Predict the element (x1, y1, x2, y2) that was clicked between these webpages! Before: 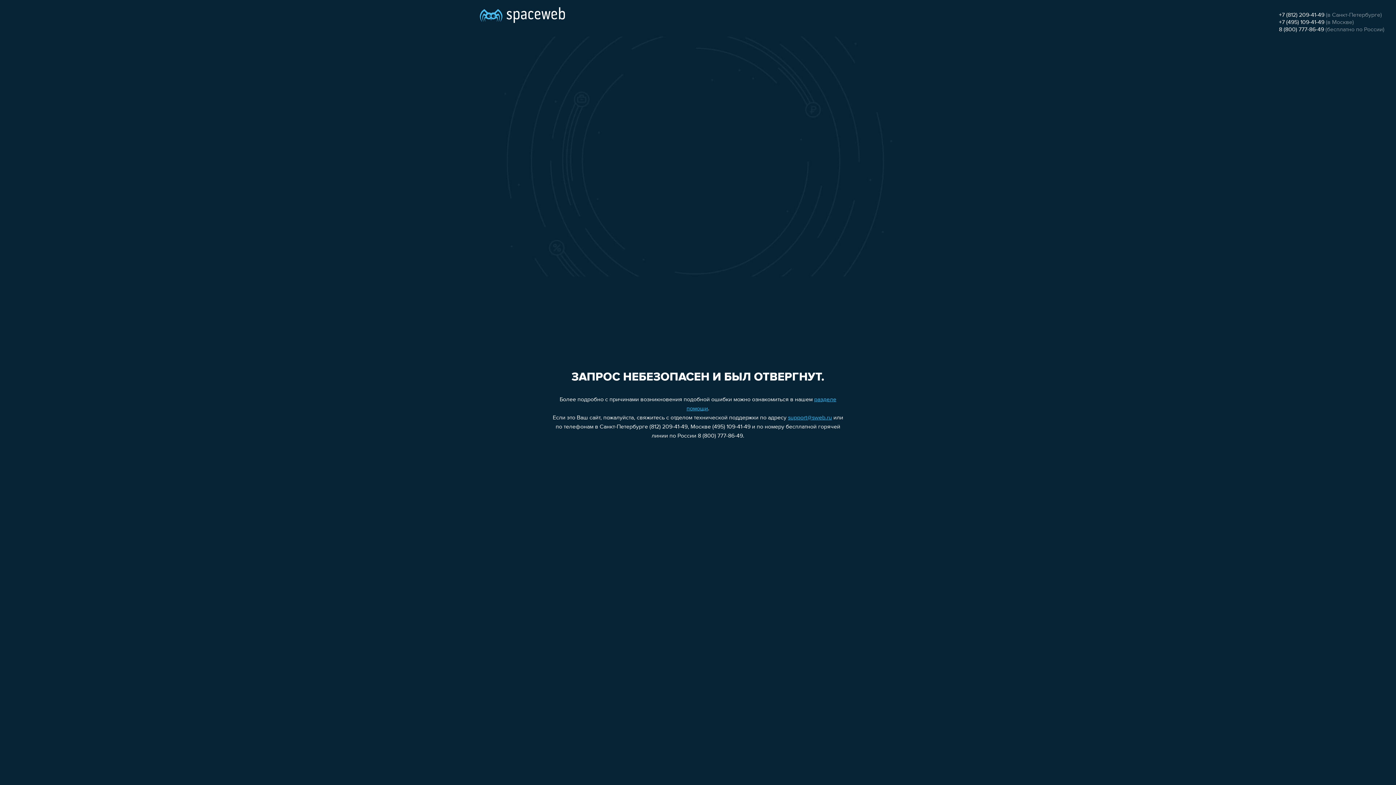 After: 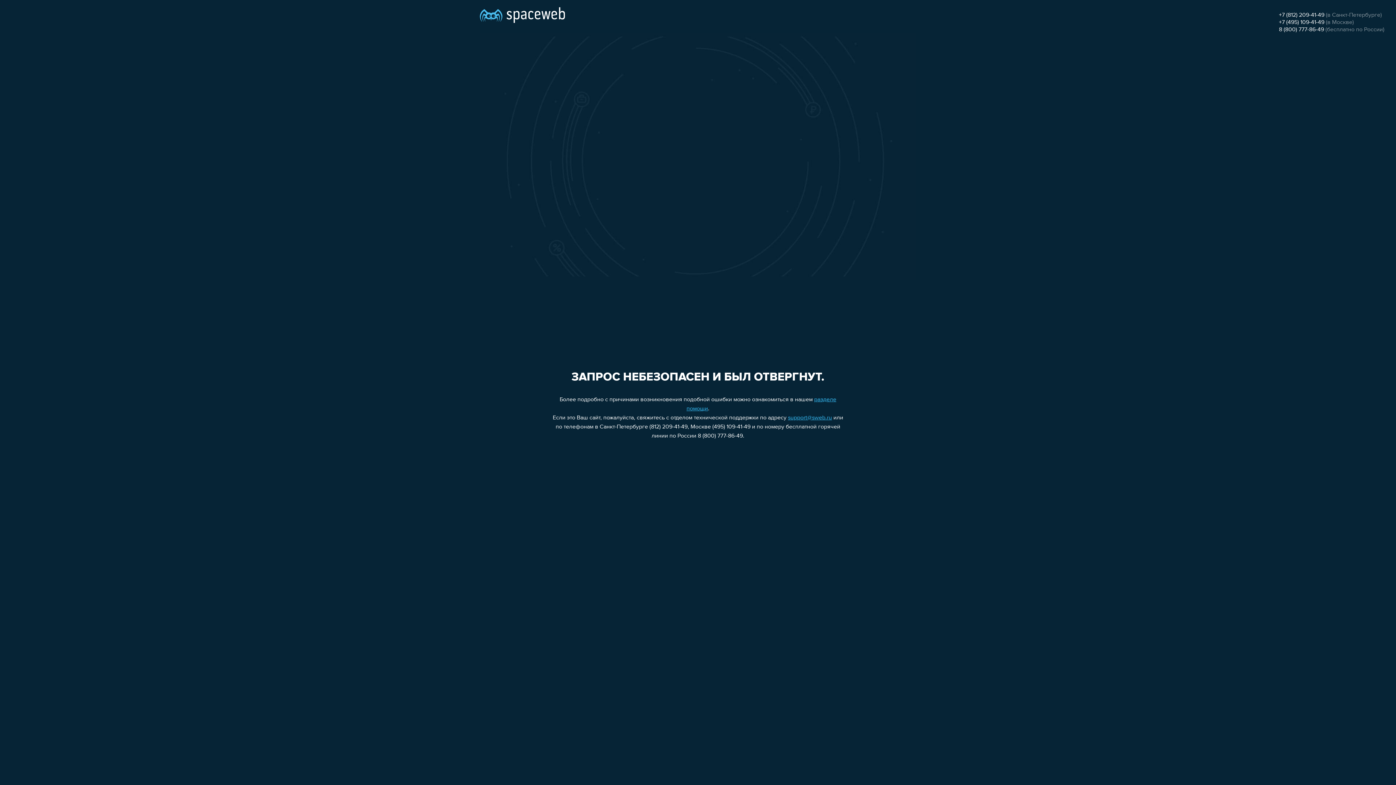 Action: label: +7 (812) 209-41-49 bbox: (1279, 12, 1324, 18)